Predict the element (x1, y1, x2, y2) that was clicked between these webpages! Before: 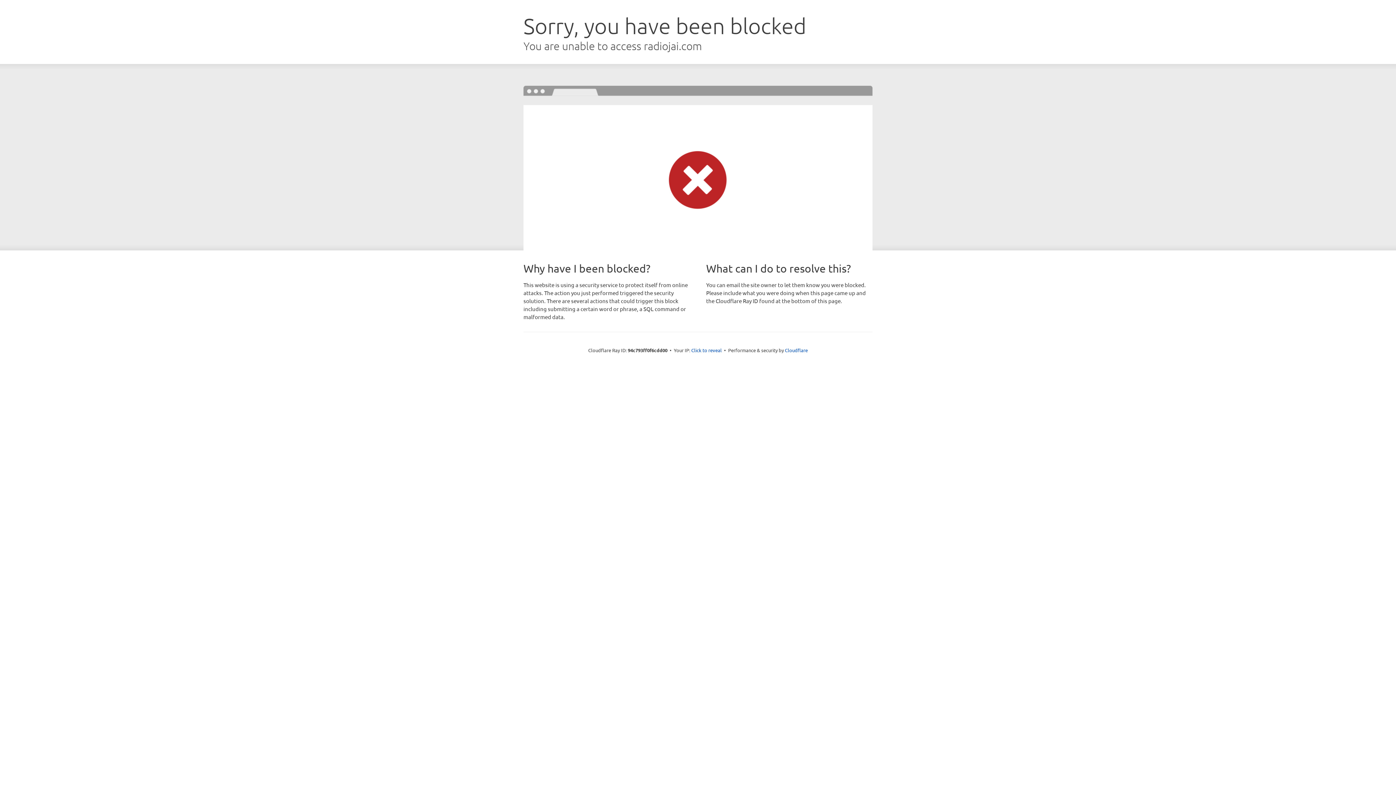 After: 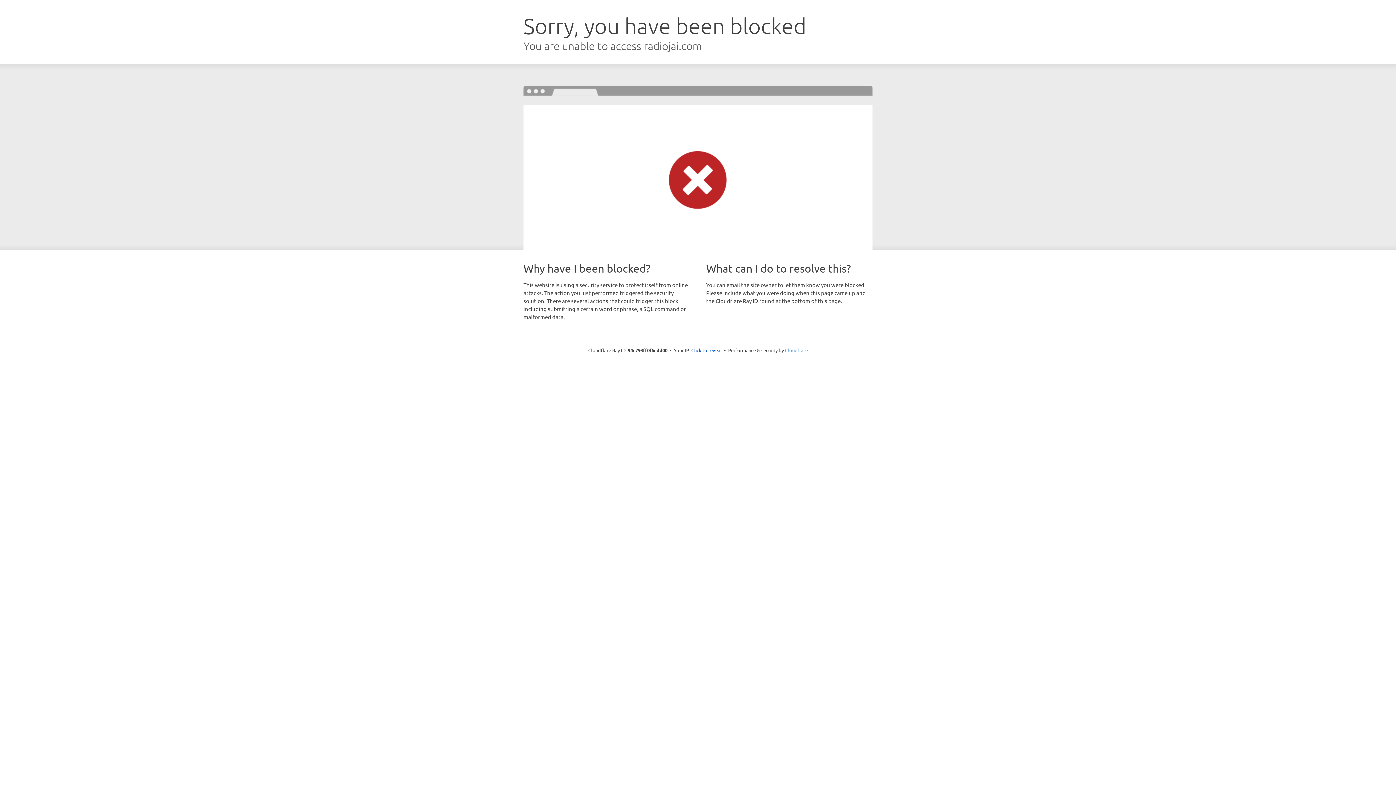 Action: label: Cloudflare bbox: (785, 347, 808, 353)